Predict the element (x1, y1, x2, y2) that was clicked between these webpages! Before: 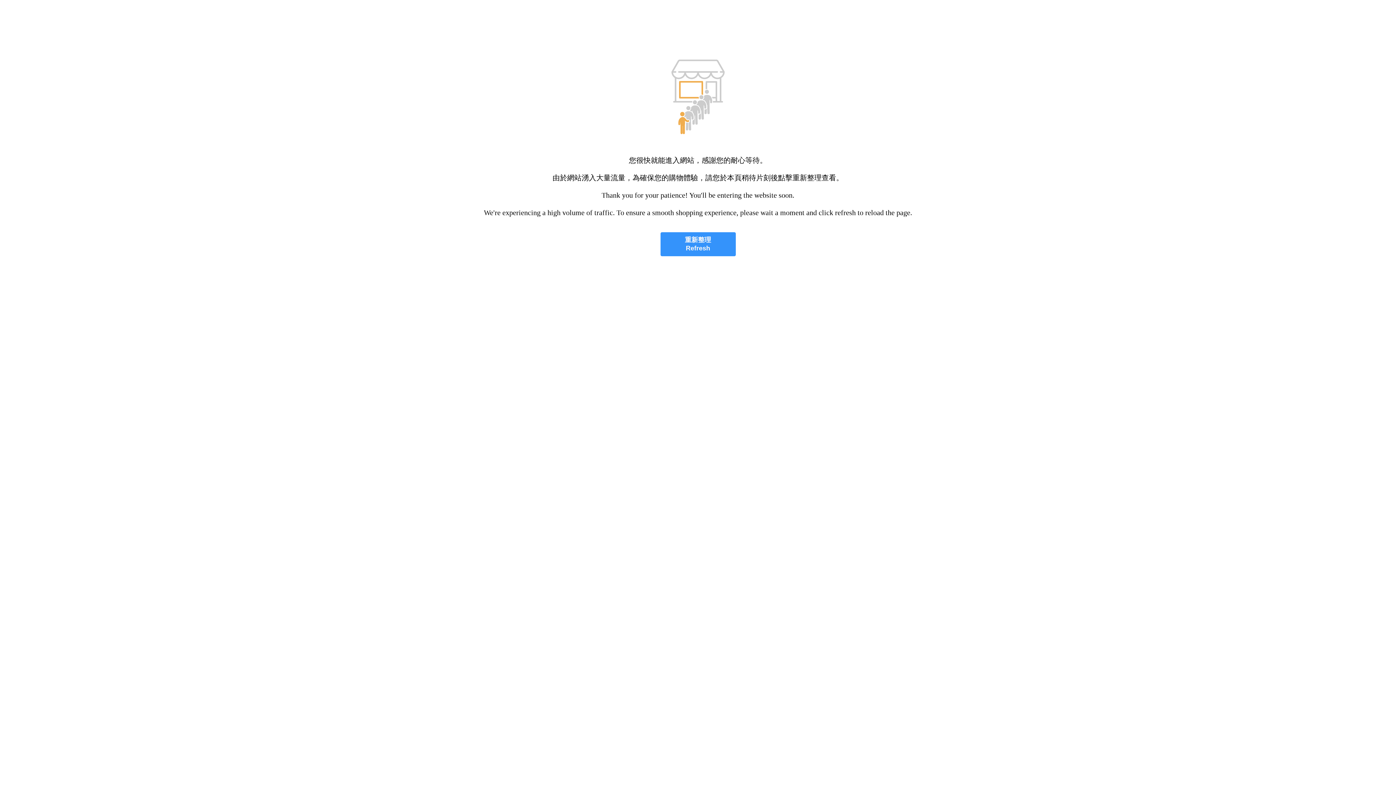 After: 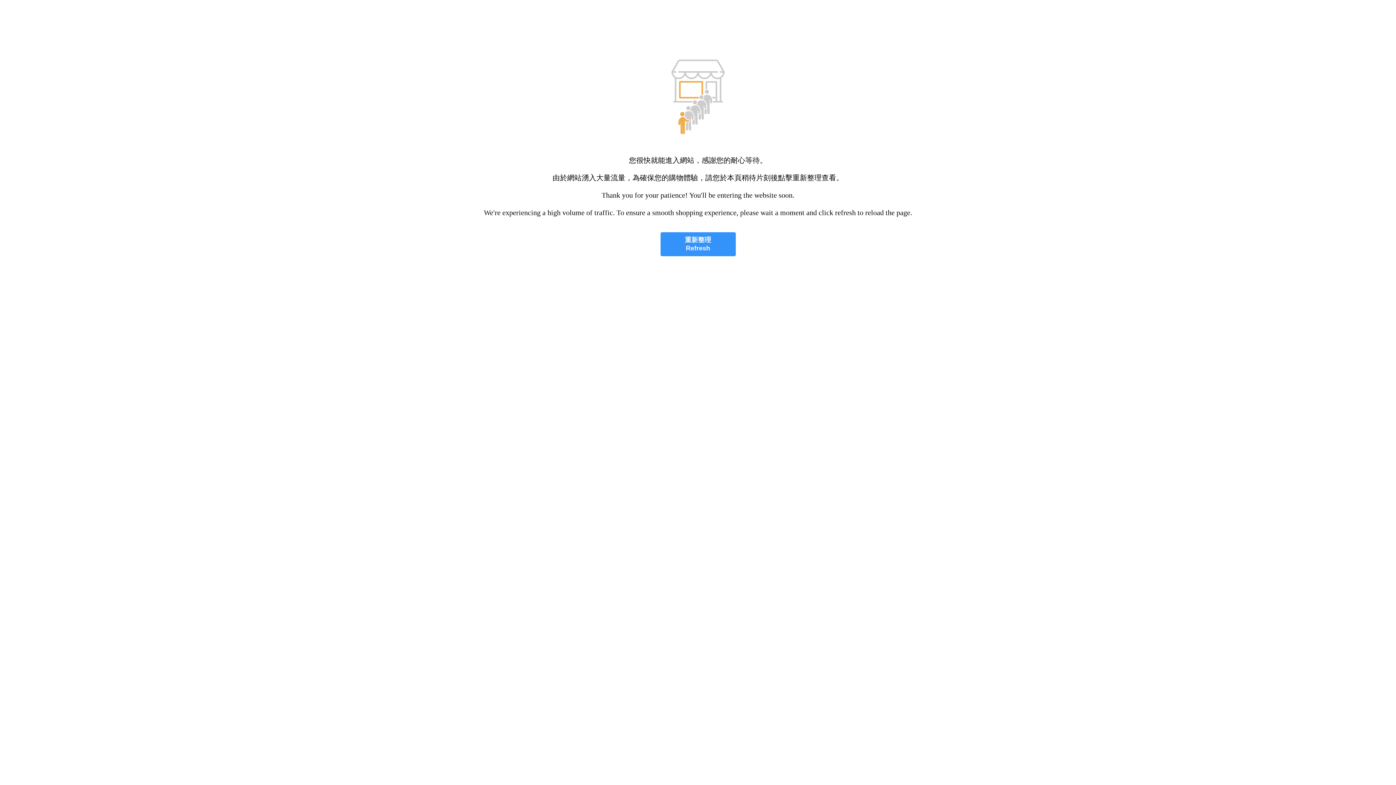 Action: label: 重新整理
Refresh bbox: (660, 232, 735, 256)